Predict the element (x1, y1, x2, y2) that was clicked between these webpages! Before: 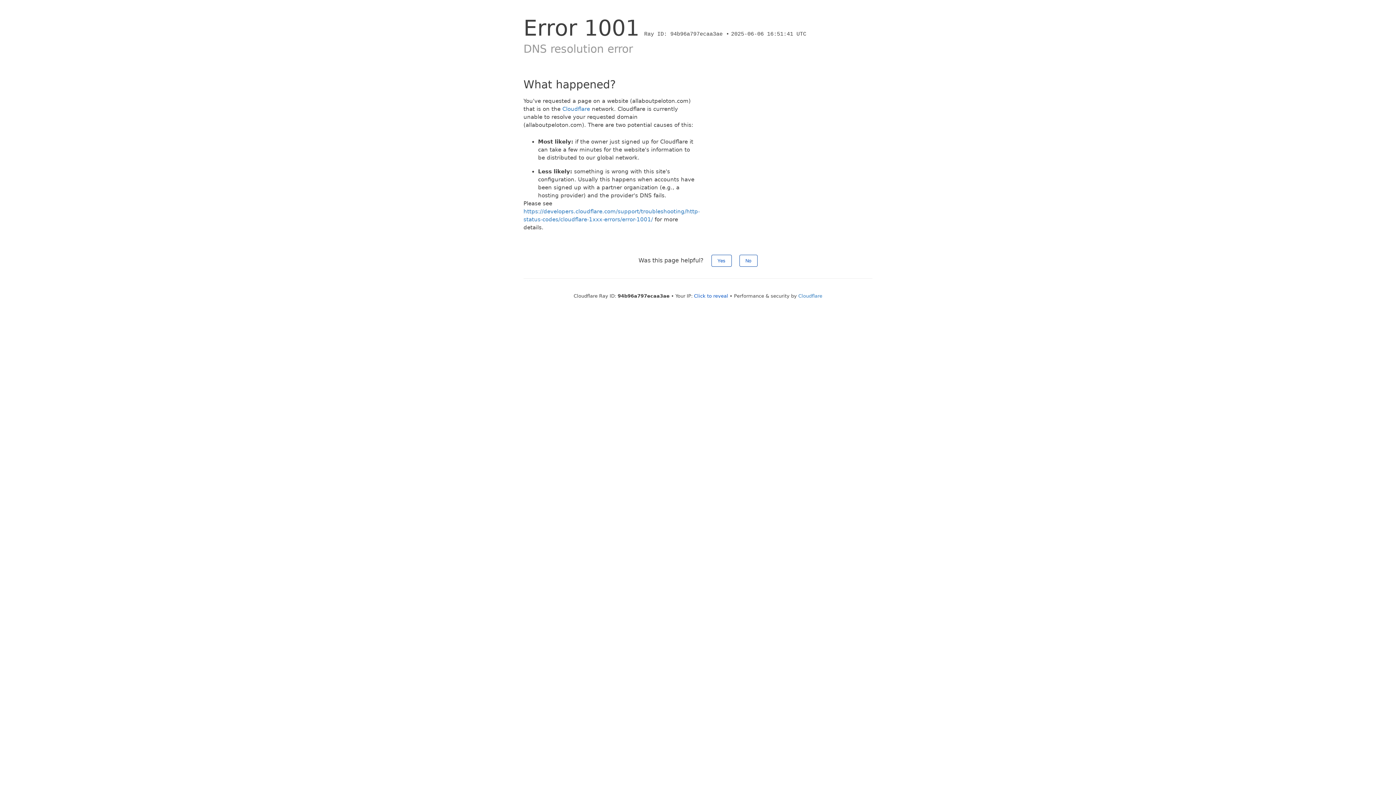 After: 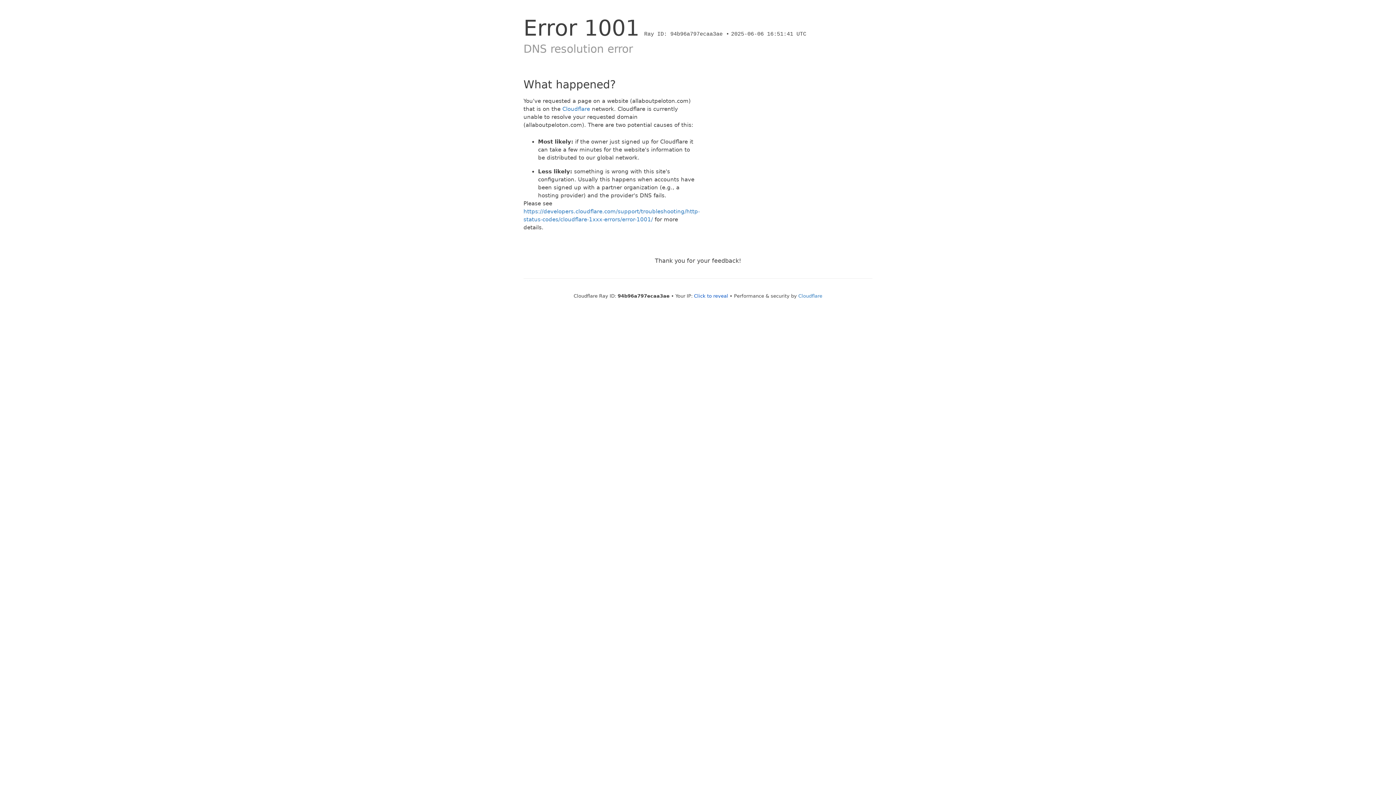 Action: label: Yes bbox: (711, 254, 731, 266)